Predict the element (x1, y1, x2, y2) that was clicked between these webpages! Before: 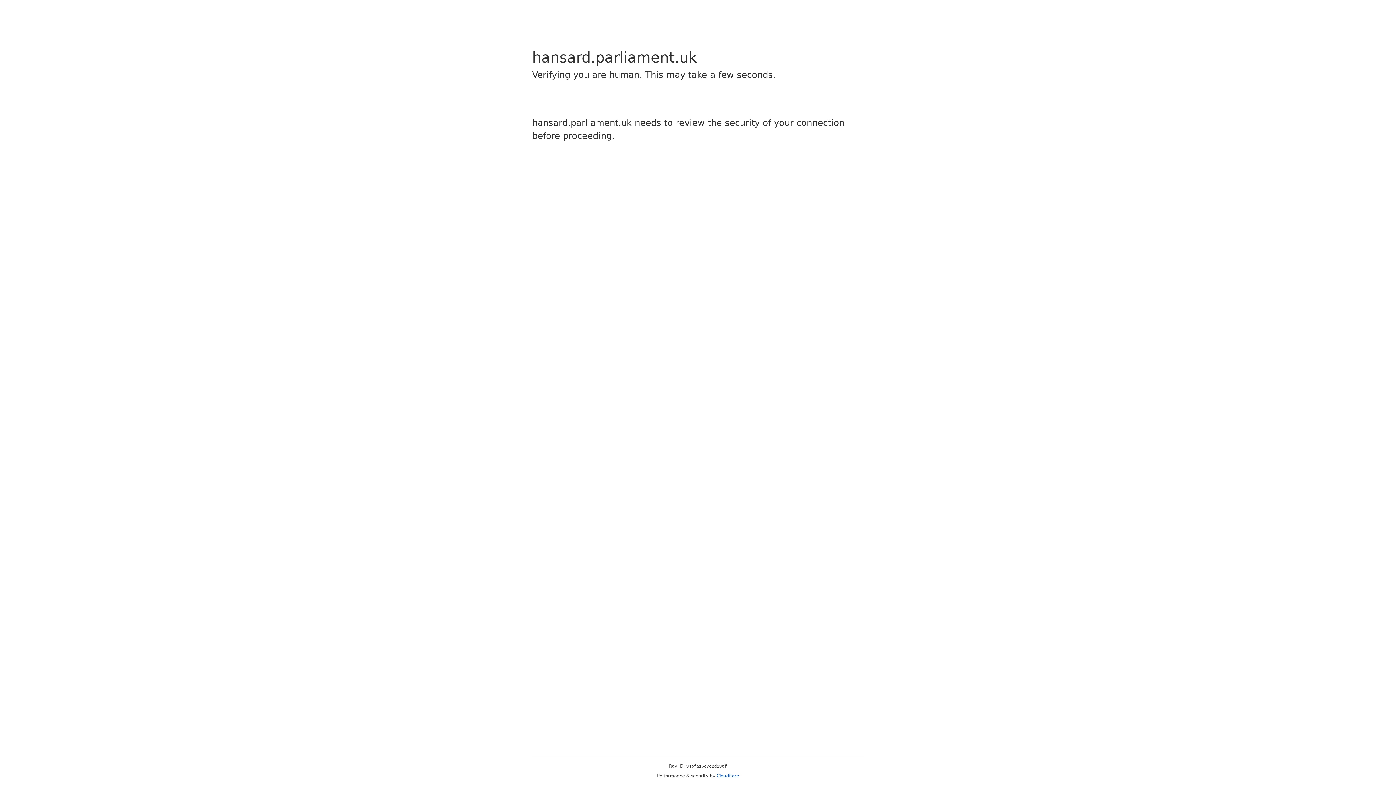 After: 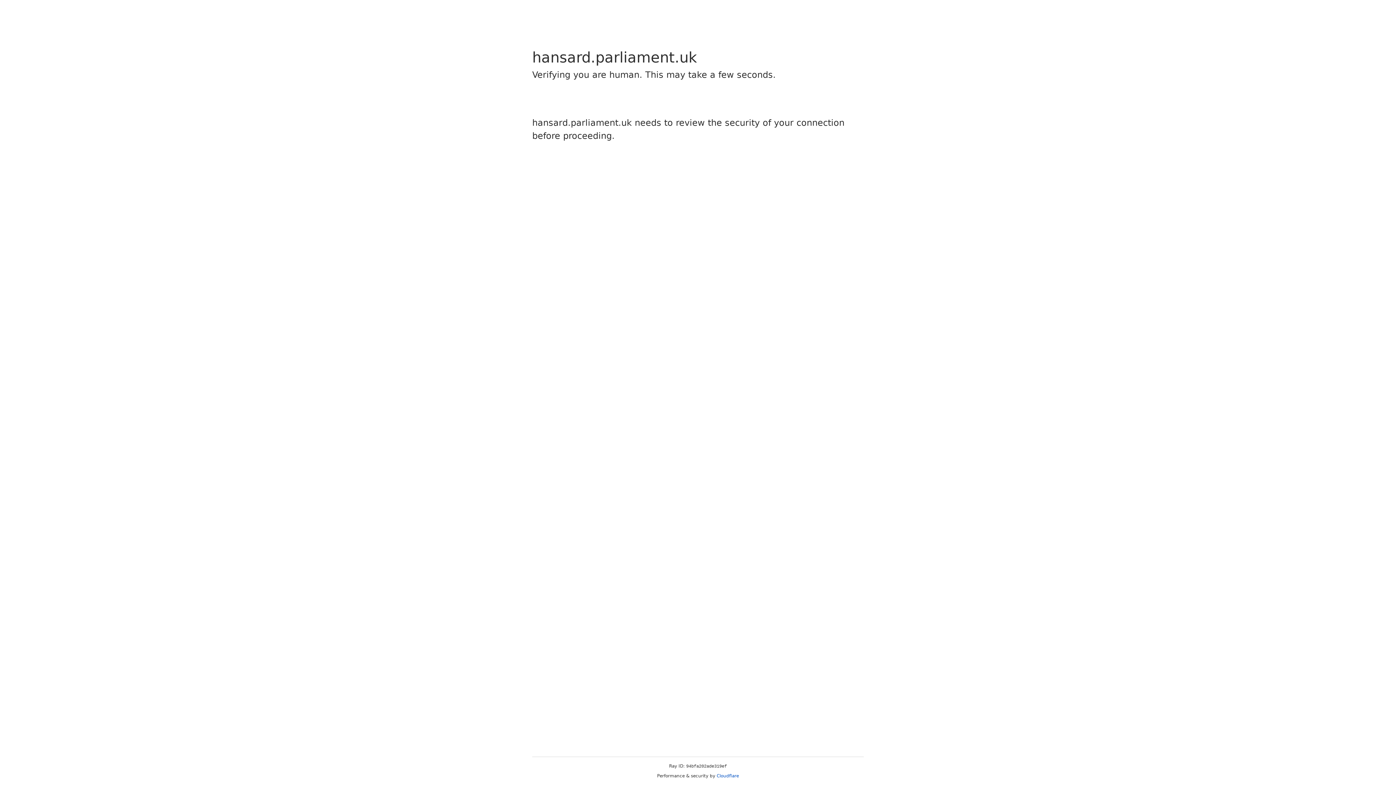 Action: label: Cloudflare bbox: (716, 773, 739, 778)